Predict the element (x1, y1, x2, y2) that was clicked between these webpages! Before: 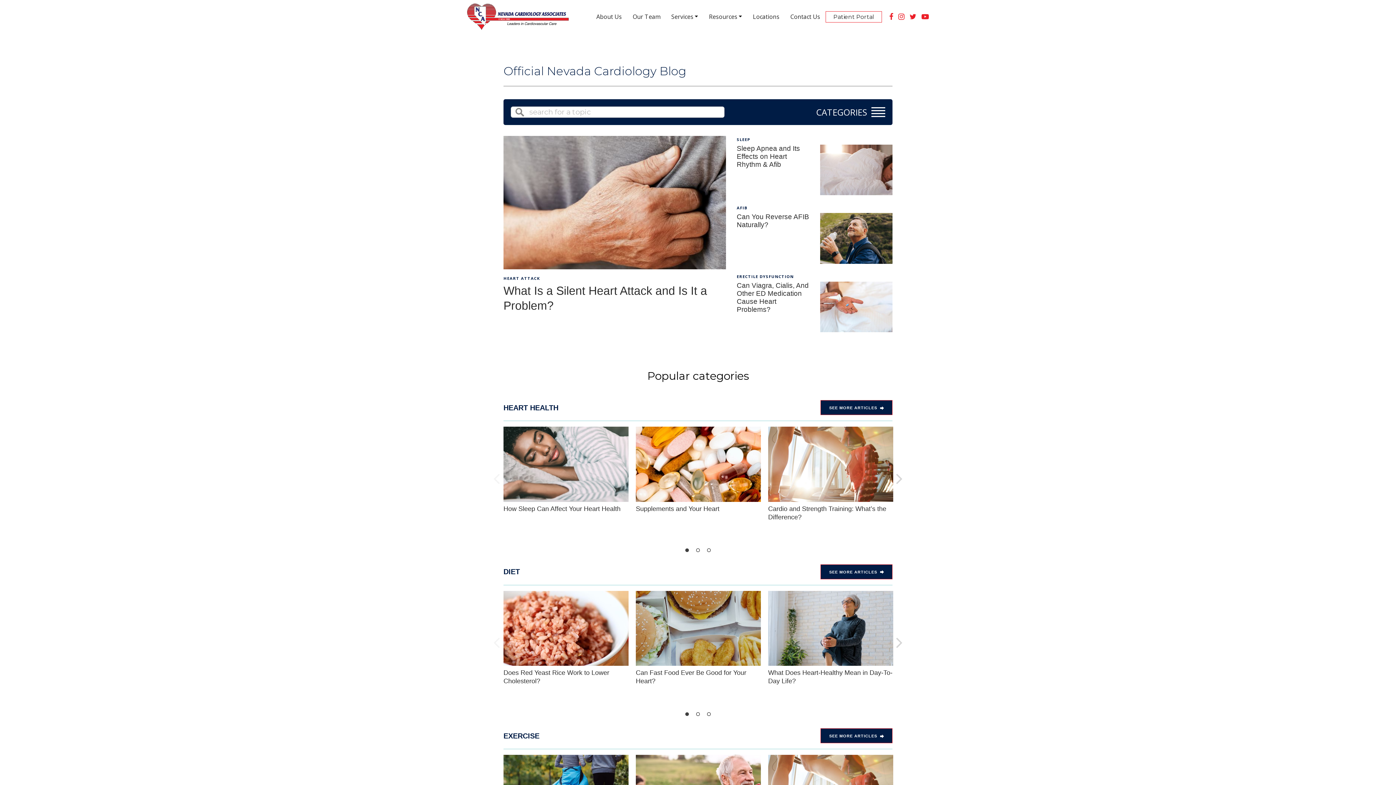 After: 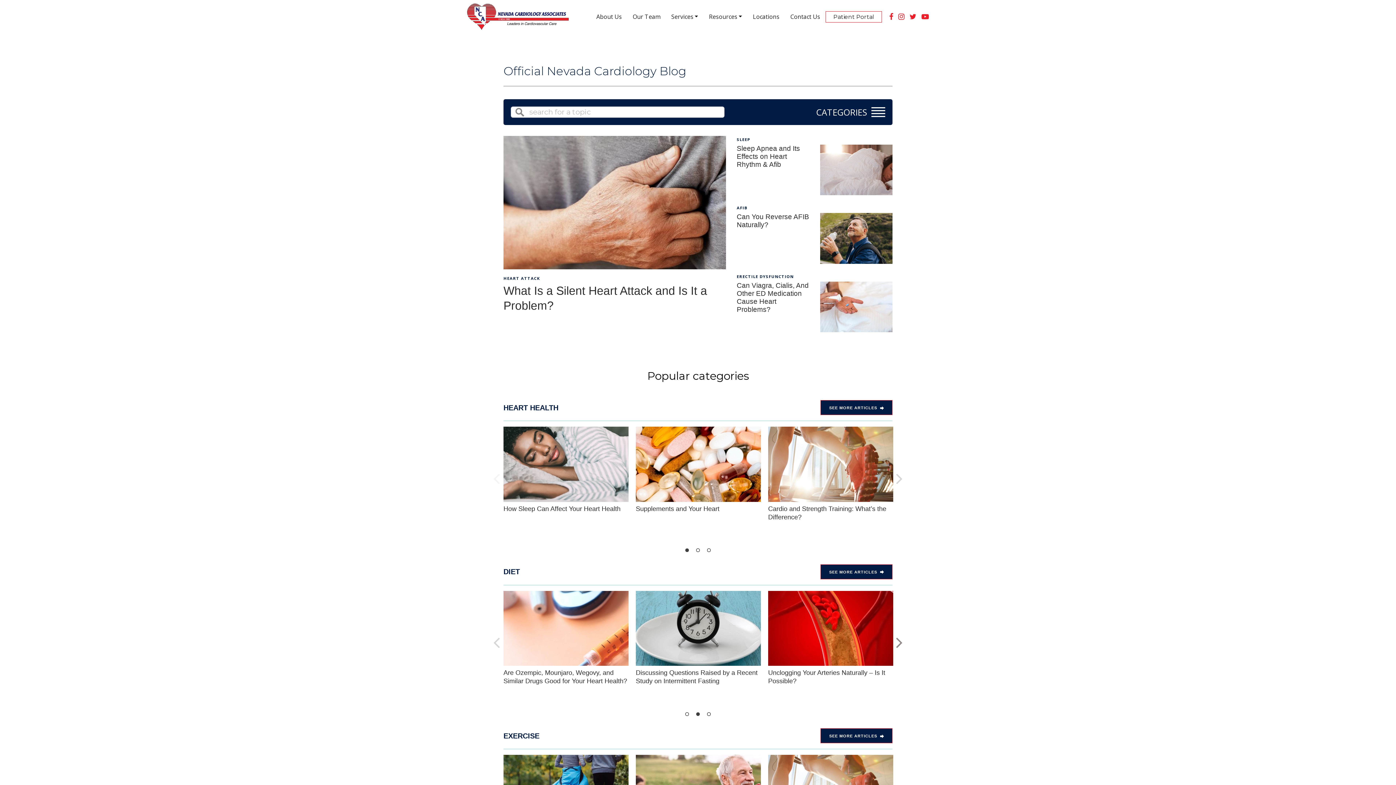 Action: label: Next bbox: (896, 635, 902, 653)